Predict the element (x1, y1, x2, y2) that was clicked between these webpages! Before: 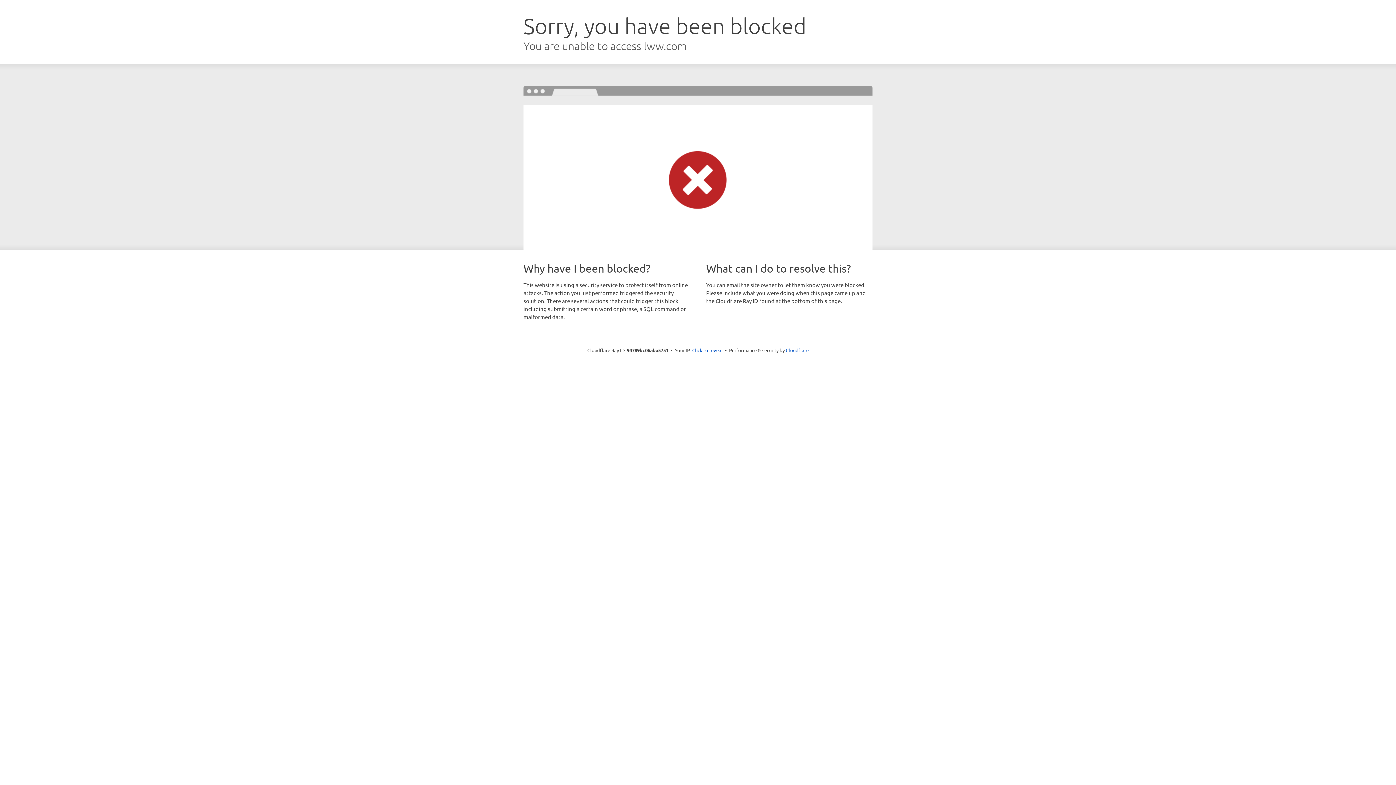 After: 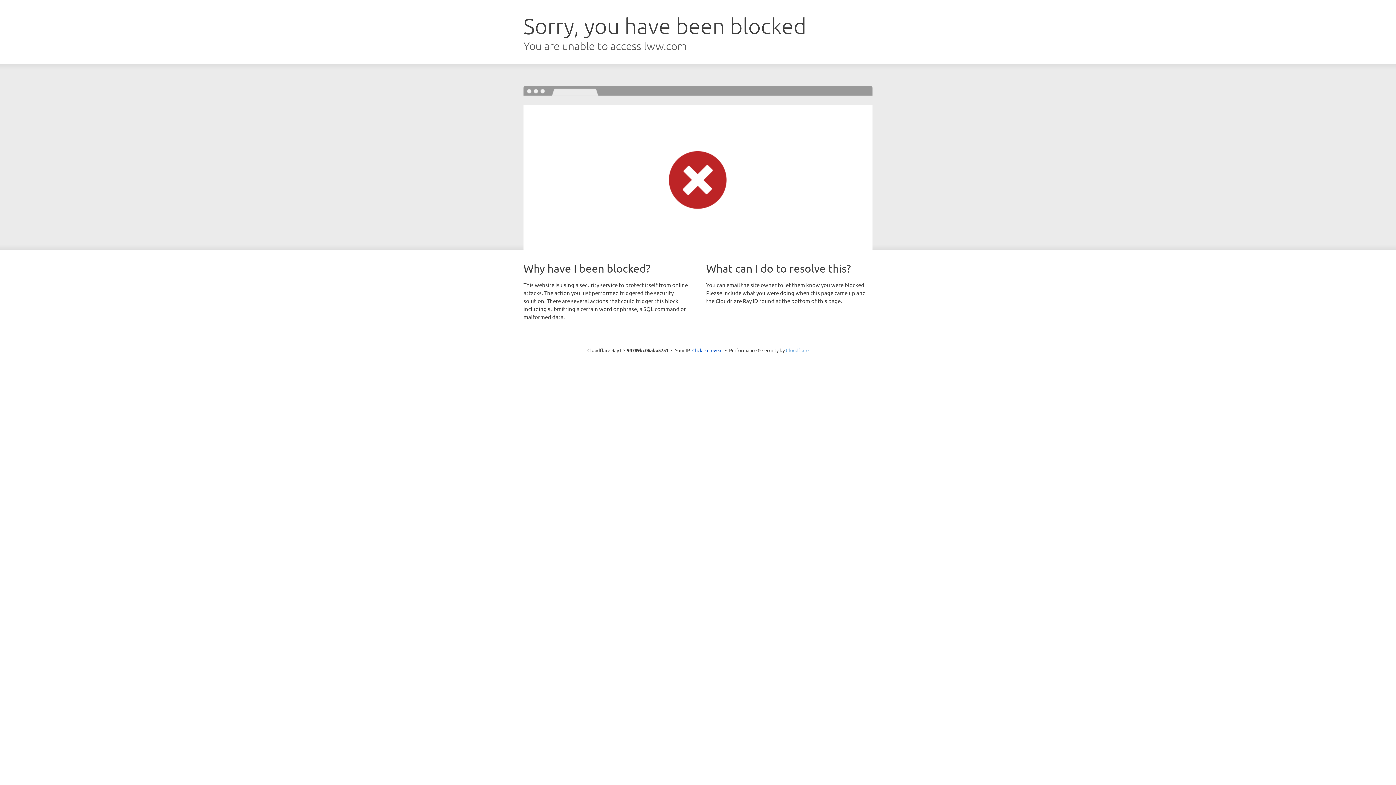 Action: bbox: (786, 347, 808, 353) label: Cloudflare